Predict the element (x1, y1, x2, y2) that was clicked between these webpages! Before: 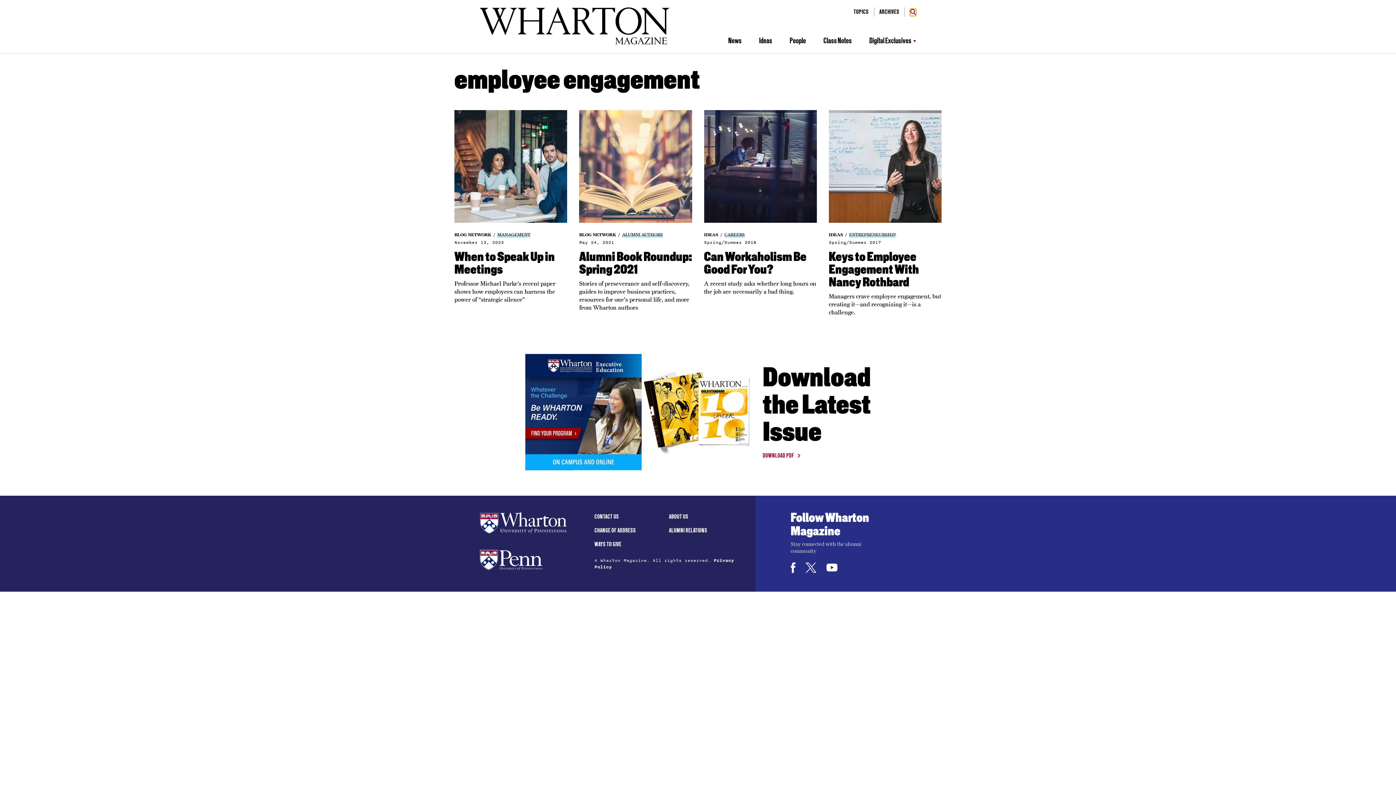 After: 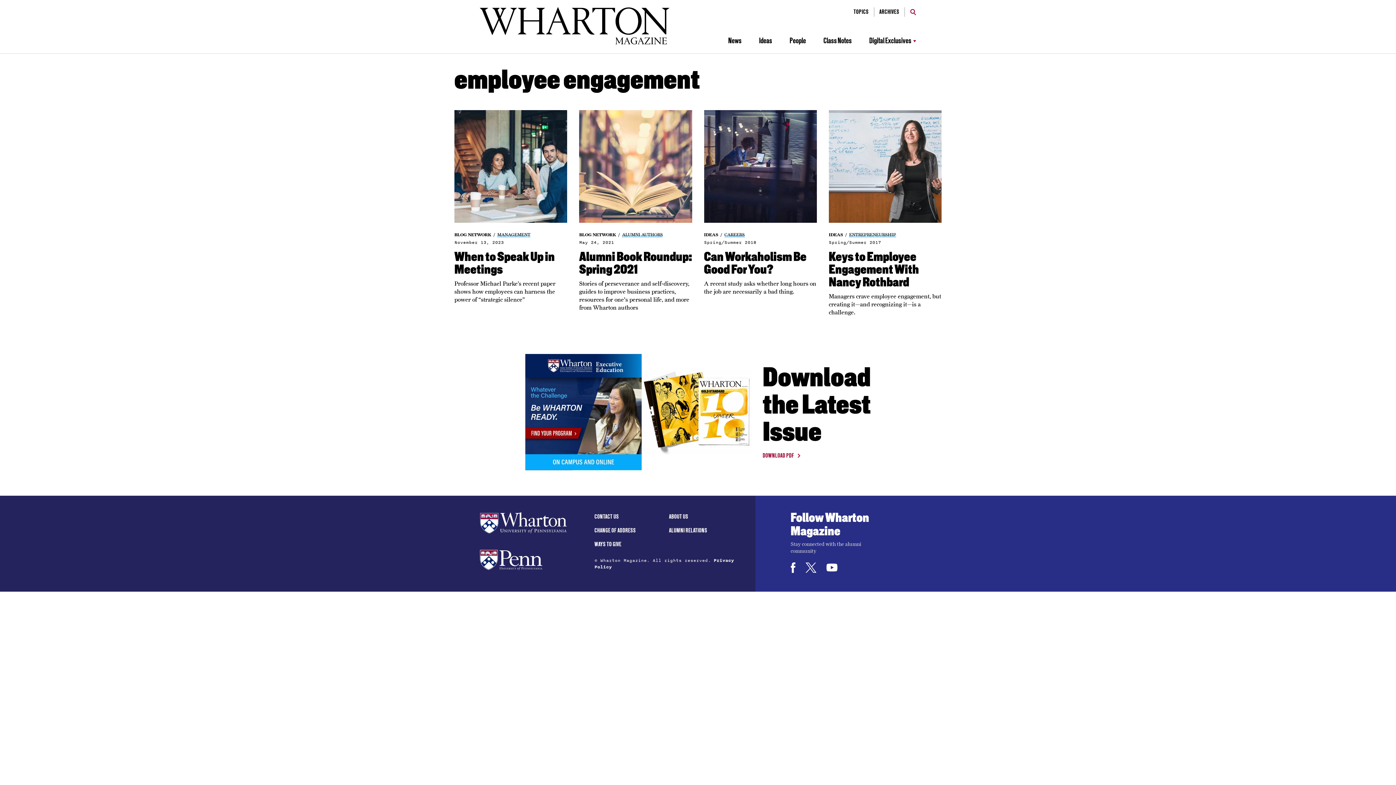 Action: bbox: (525, 354, 641, 470)